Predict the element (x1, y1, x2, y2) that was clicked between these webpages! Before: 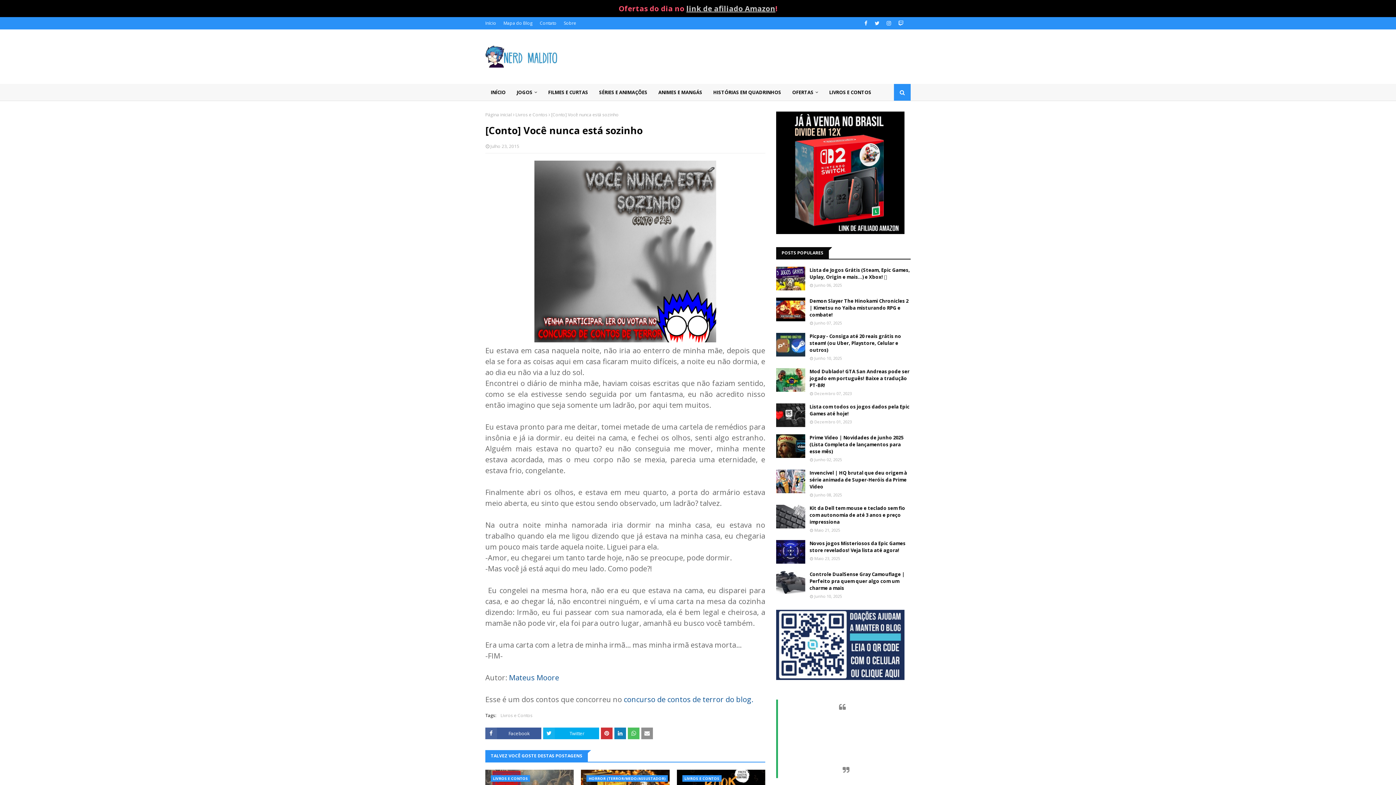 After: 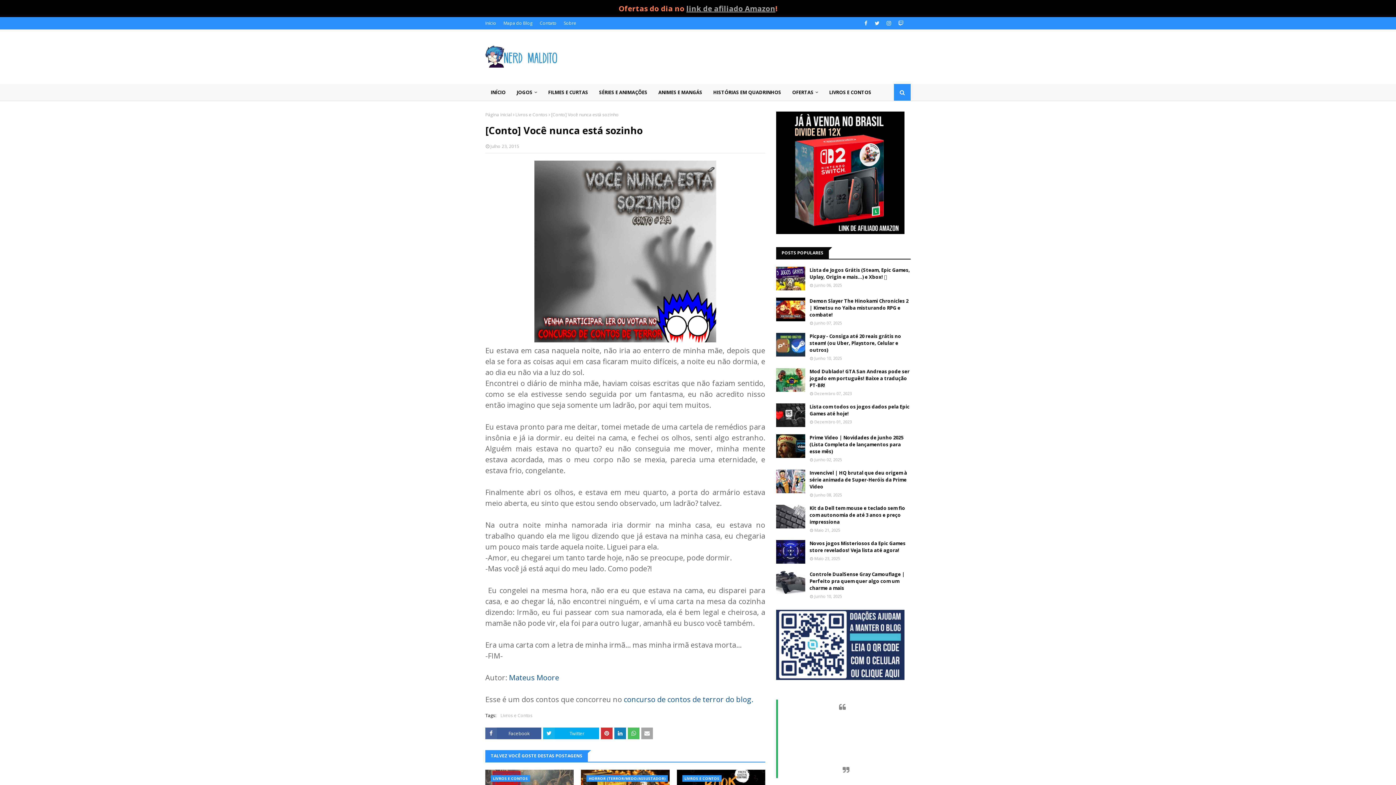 Action: bbox: (641, 728, 653, 739)